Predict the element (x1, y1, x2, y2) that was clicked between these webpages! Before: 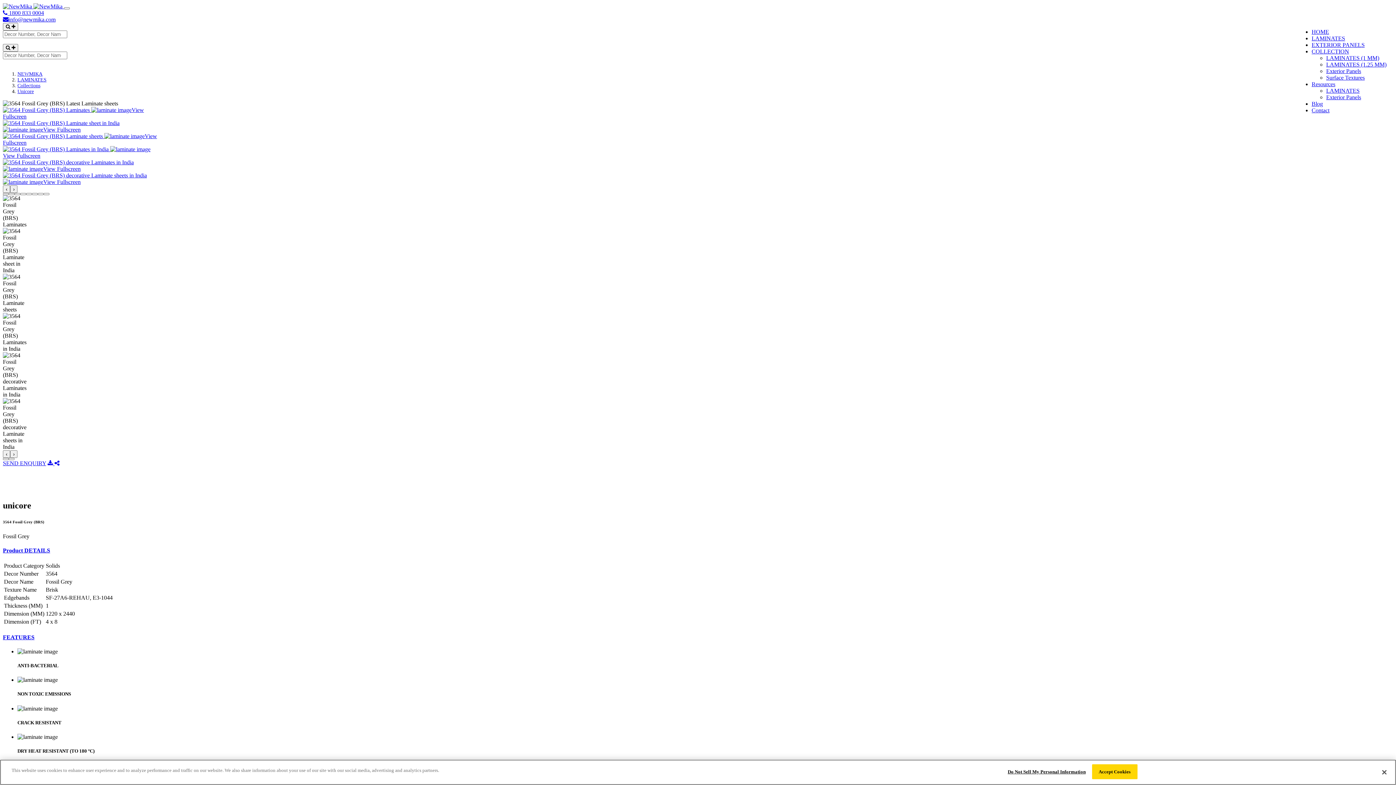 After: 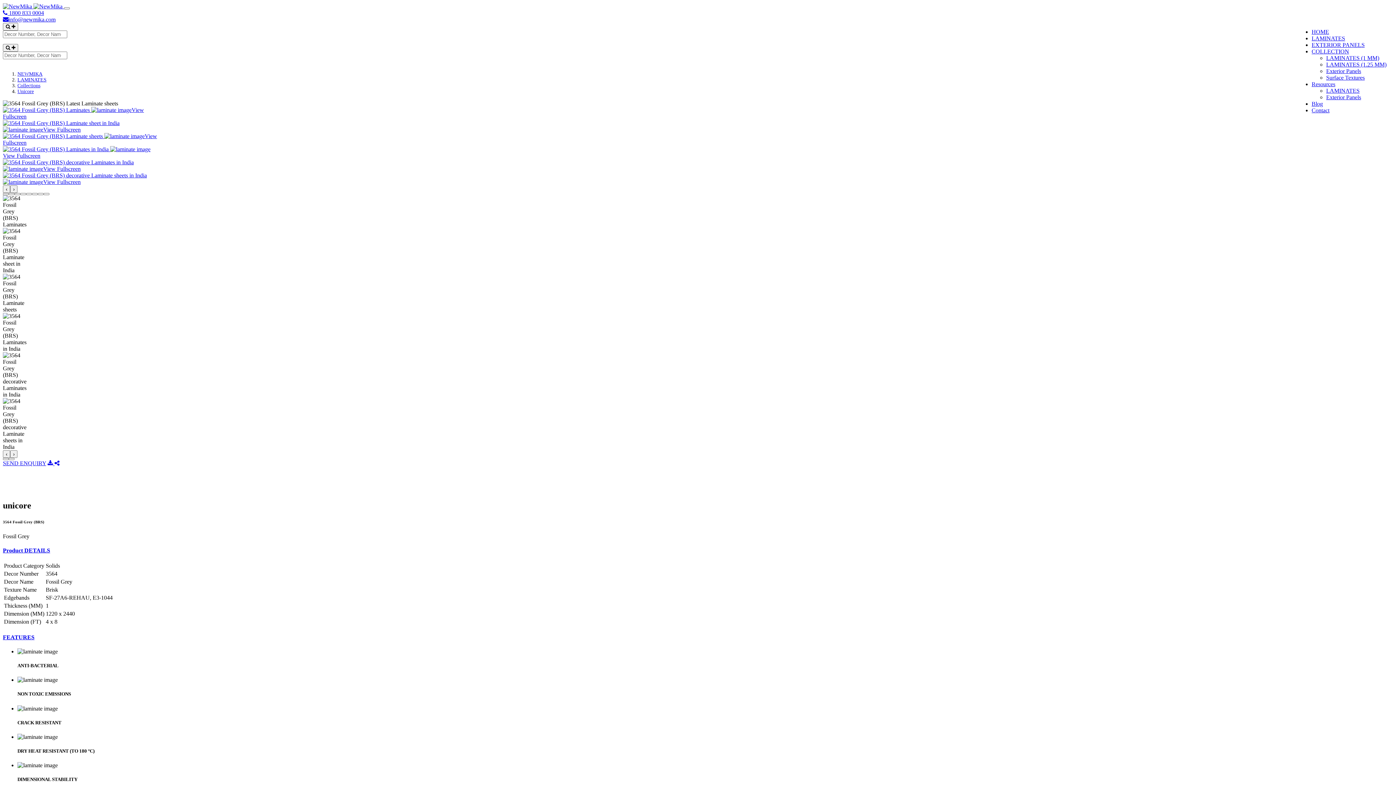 Action: label: Accept Cookies bbox: (1092, 764, 1137, 779)